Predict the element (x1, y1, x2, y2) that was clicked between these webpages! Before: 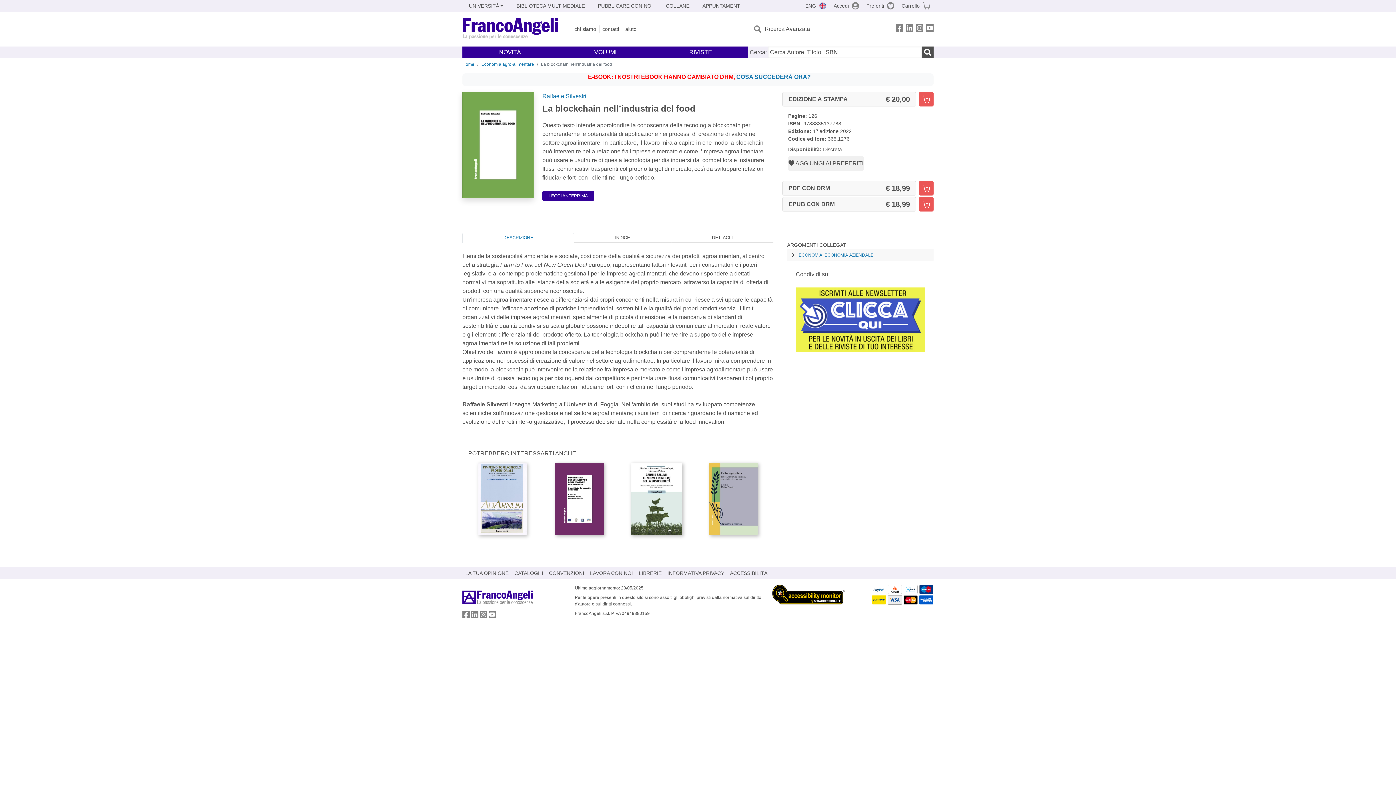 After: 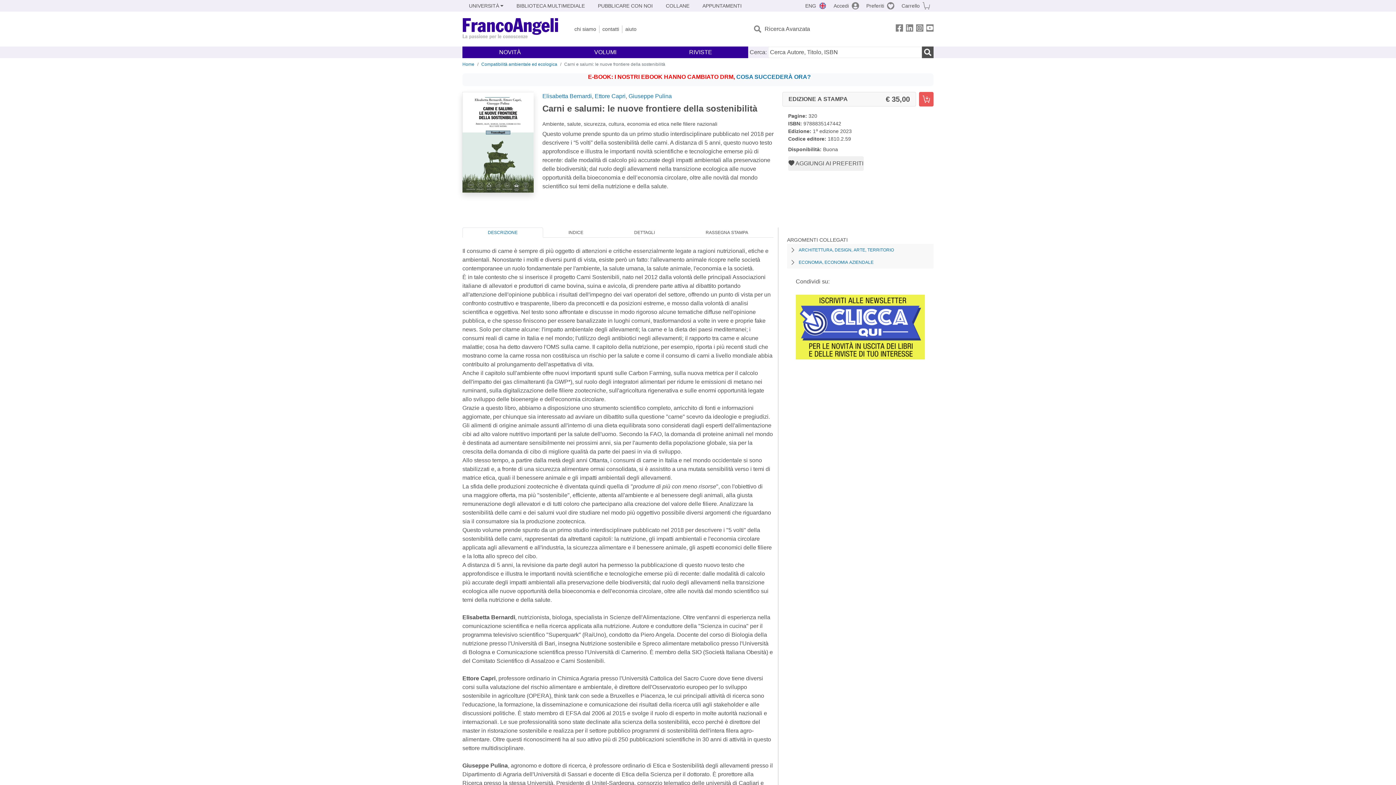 Action: bbox: (630, 462, 682, 535)